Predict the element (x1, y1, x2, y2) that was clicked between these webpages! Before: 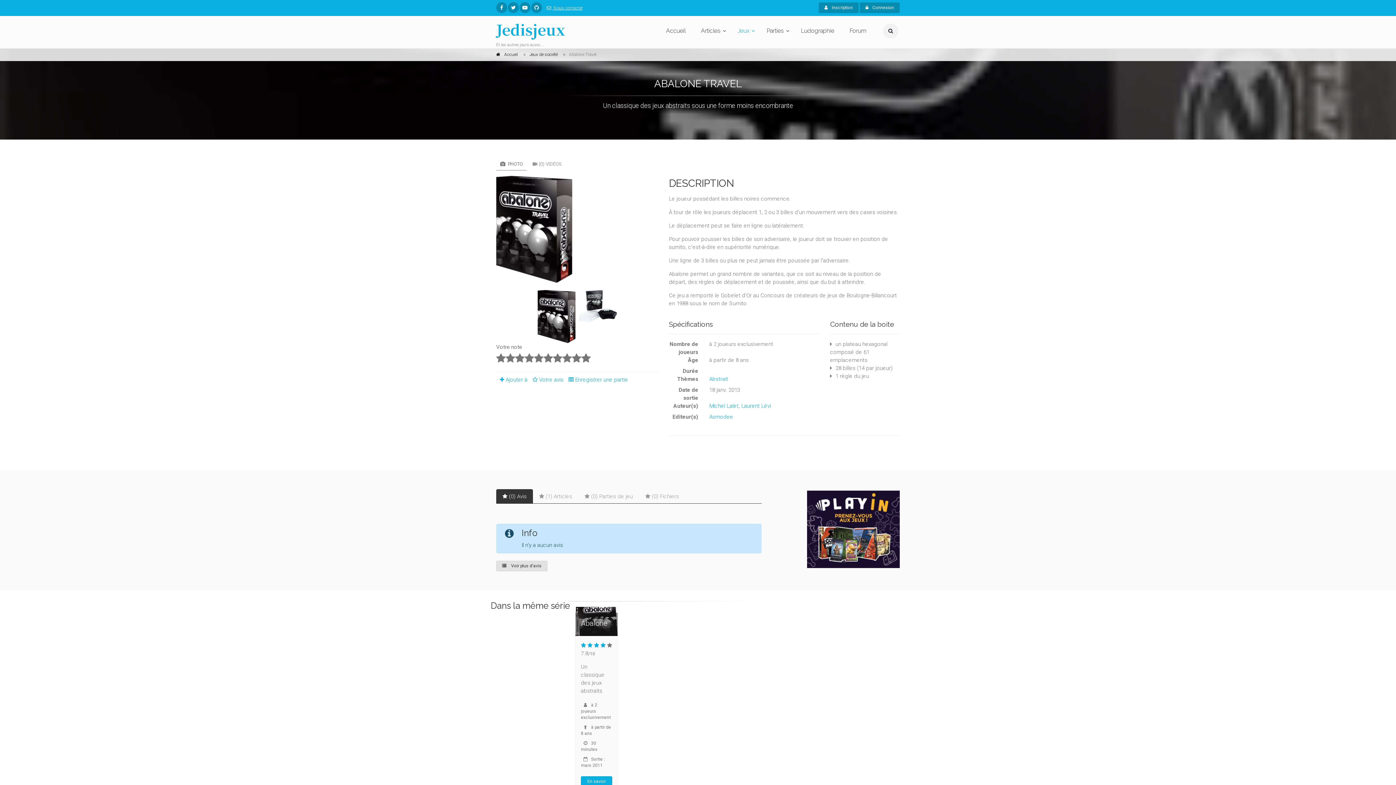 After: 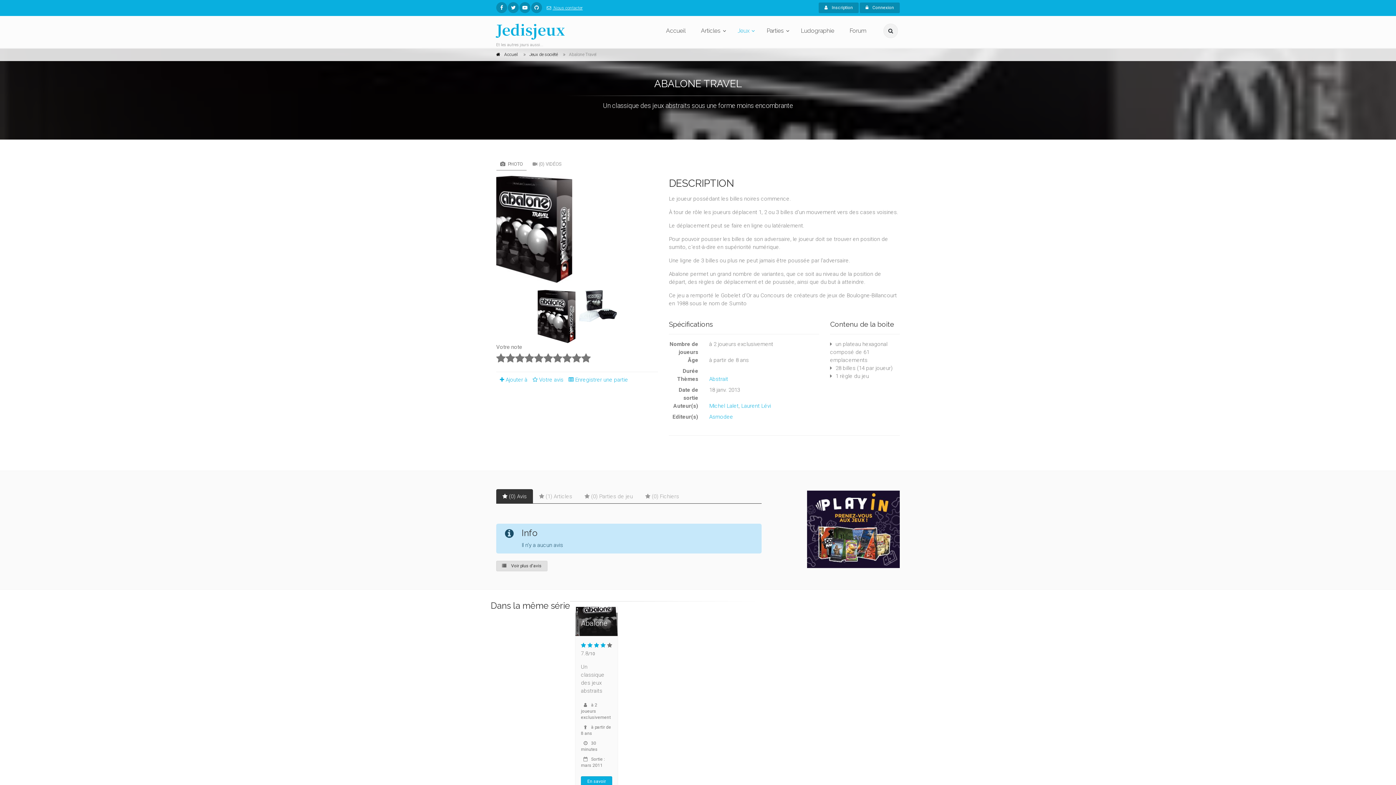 Action: bbox: (496, 157, 526, 170) label:  PHOTO